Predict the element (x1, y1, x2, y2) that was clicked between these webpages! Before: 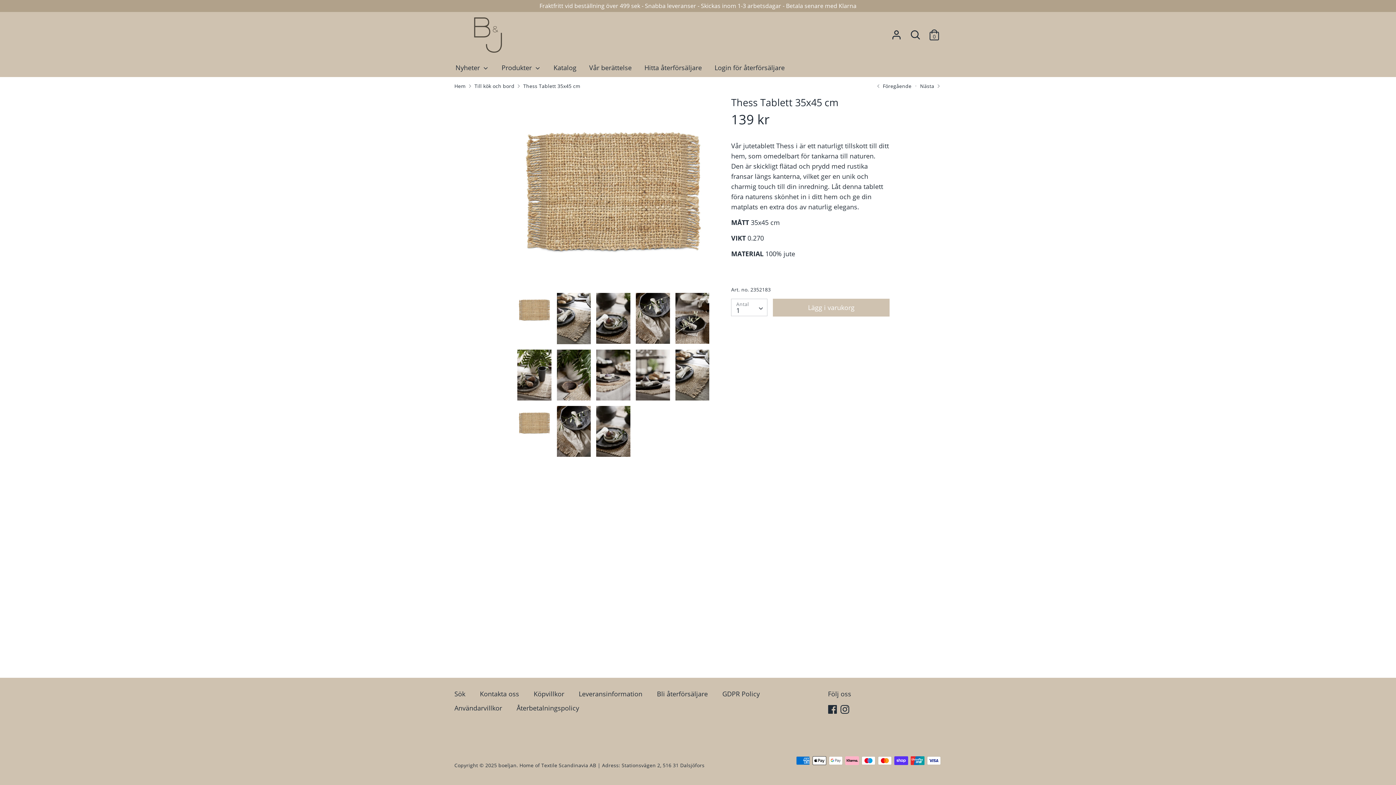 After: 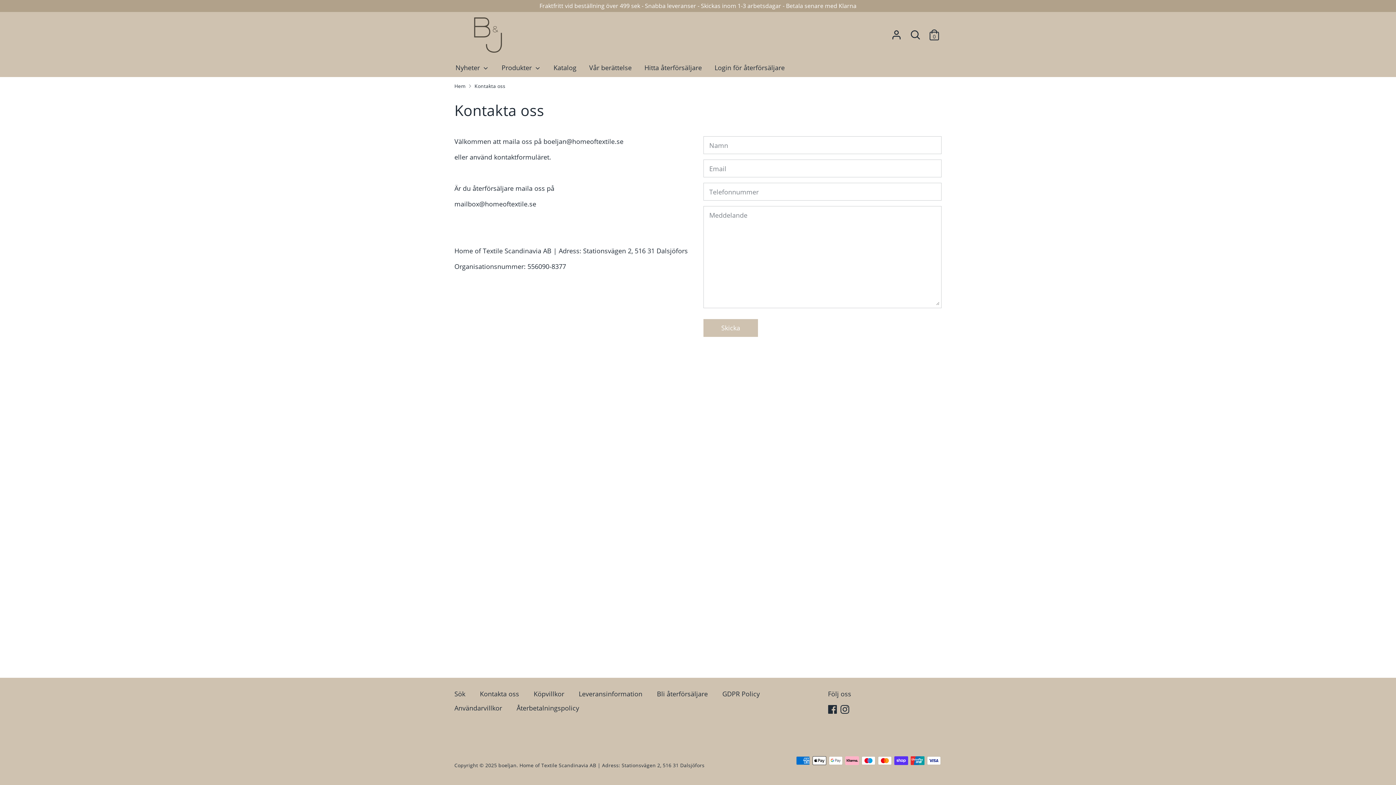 Action: bbox: (480, 689, 526, 700) label: Kontakta oss